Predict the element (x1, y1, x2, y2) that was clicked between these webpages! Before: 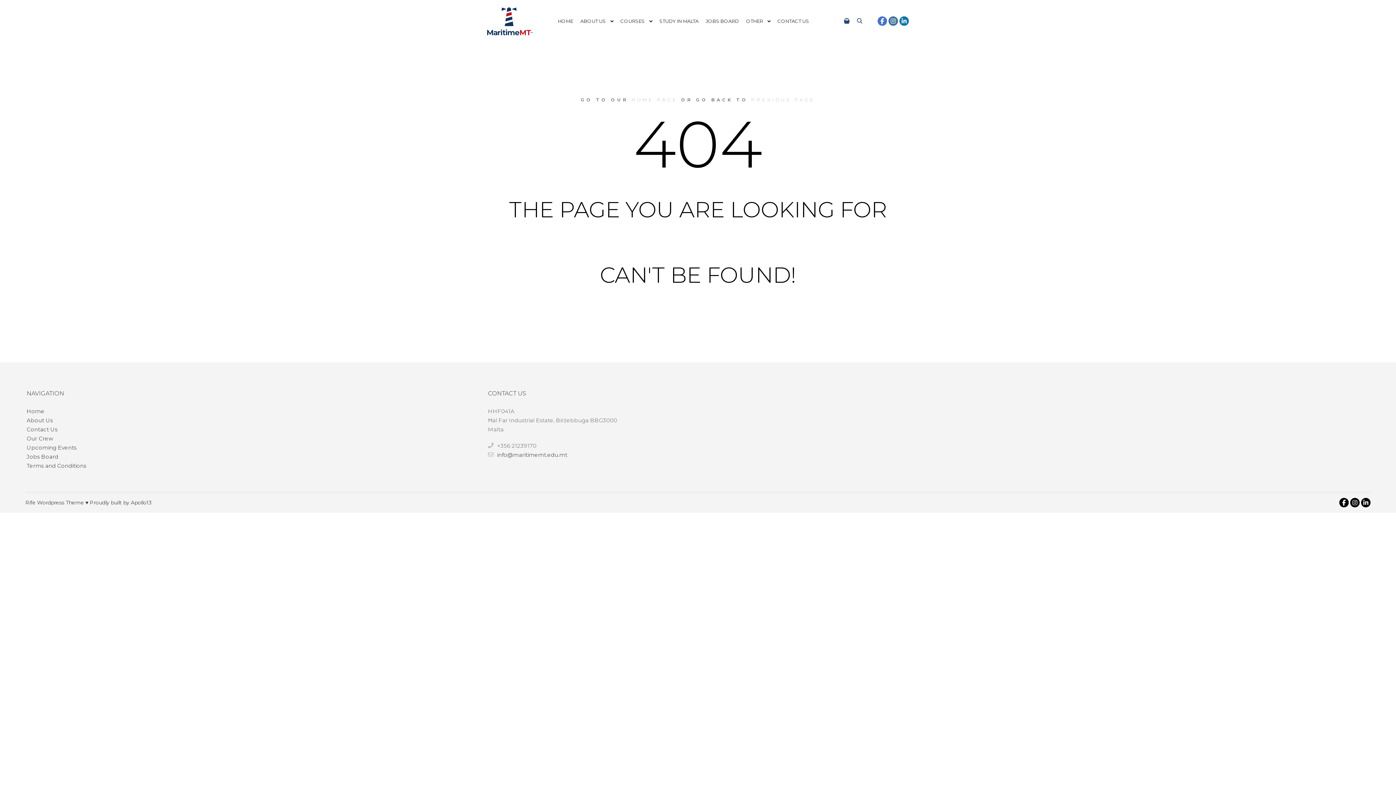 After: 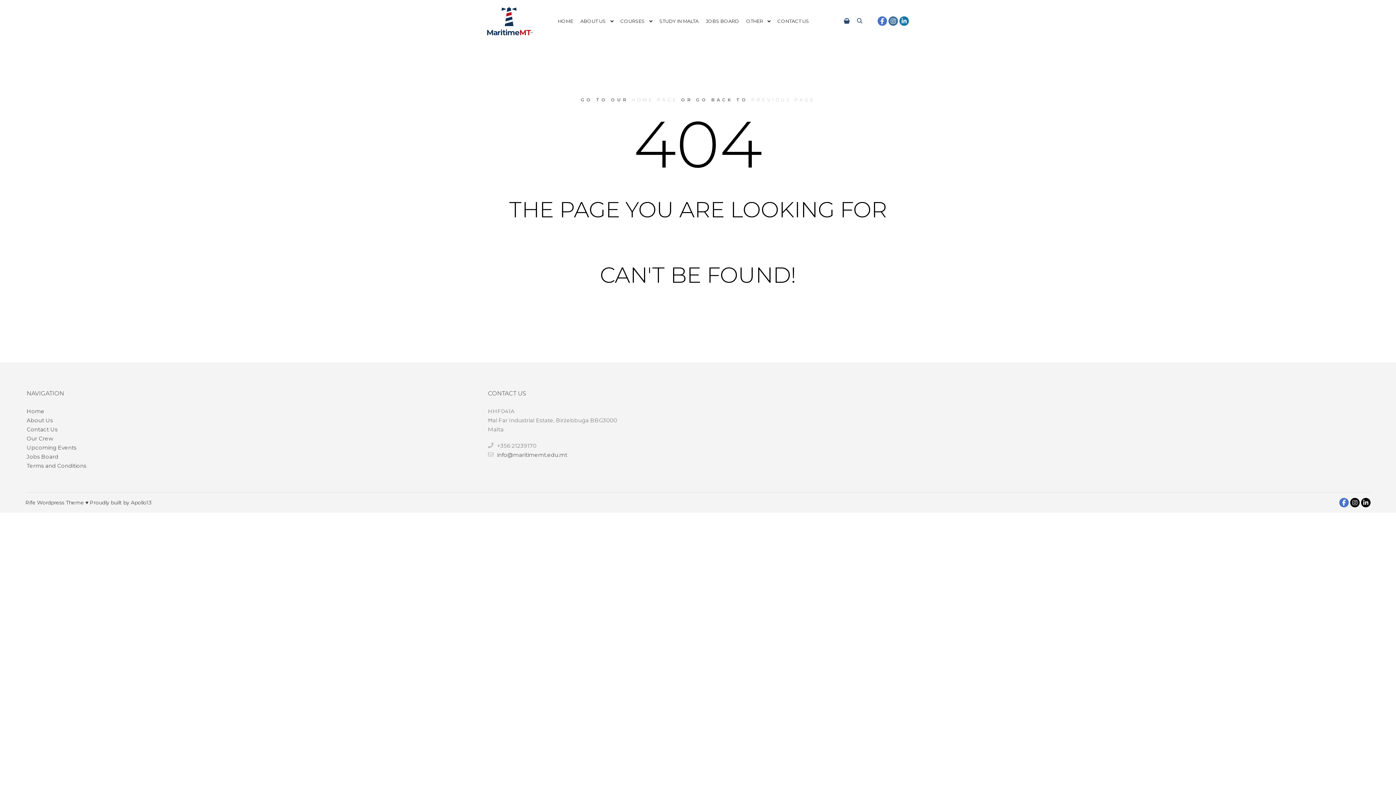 Action: bbox: (1339, 498, 1349, 507)